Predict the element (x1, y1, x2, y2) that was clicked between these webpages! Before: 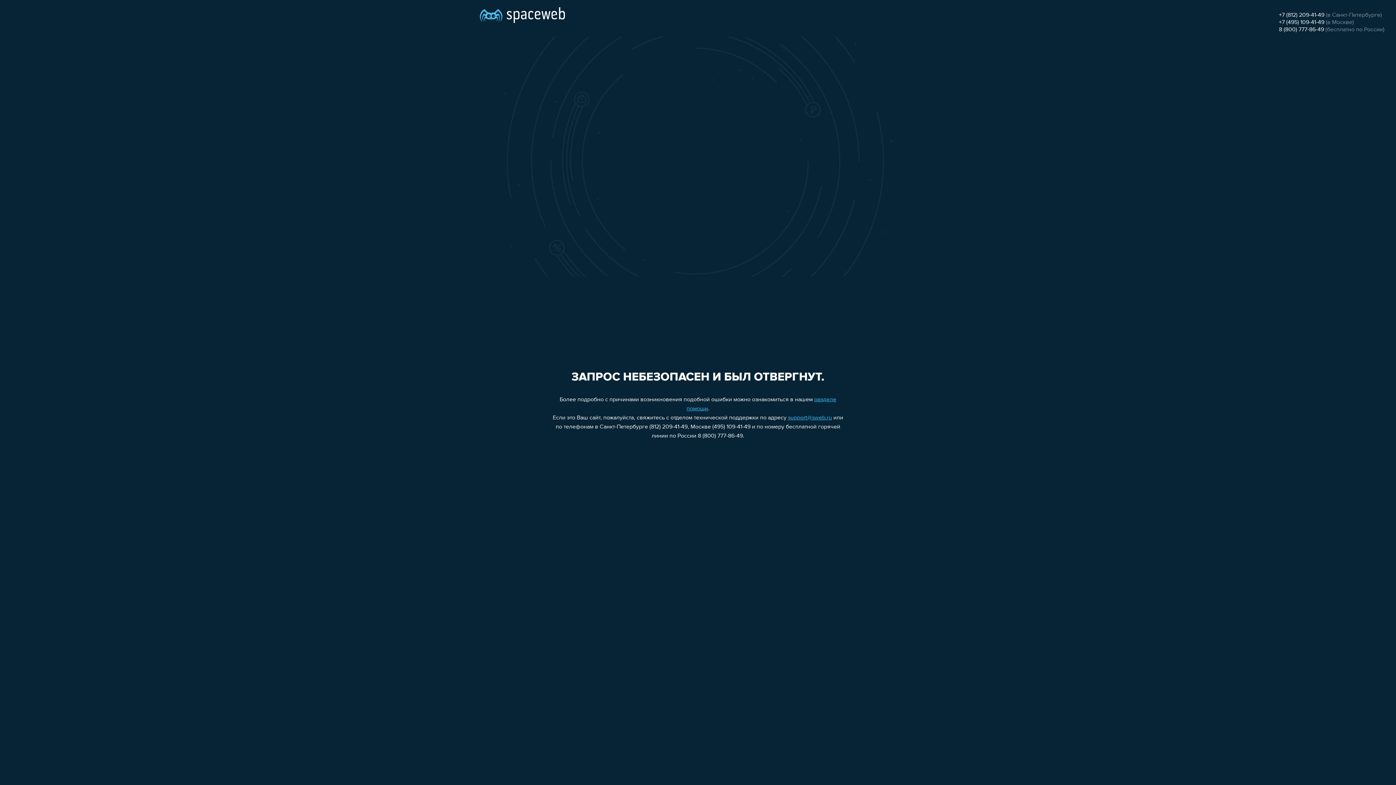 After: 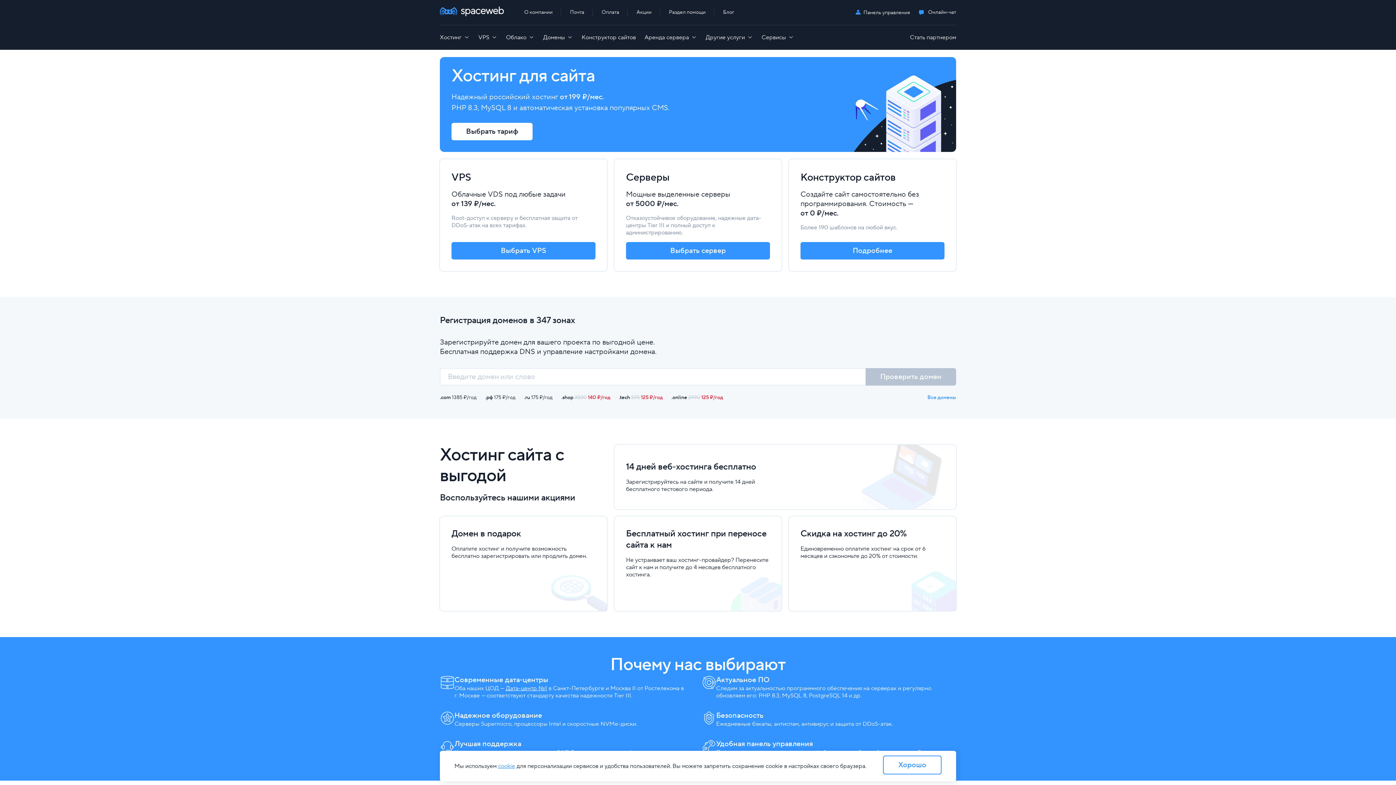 Action: bbox: (480, 0, 565, 25)